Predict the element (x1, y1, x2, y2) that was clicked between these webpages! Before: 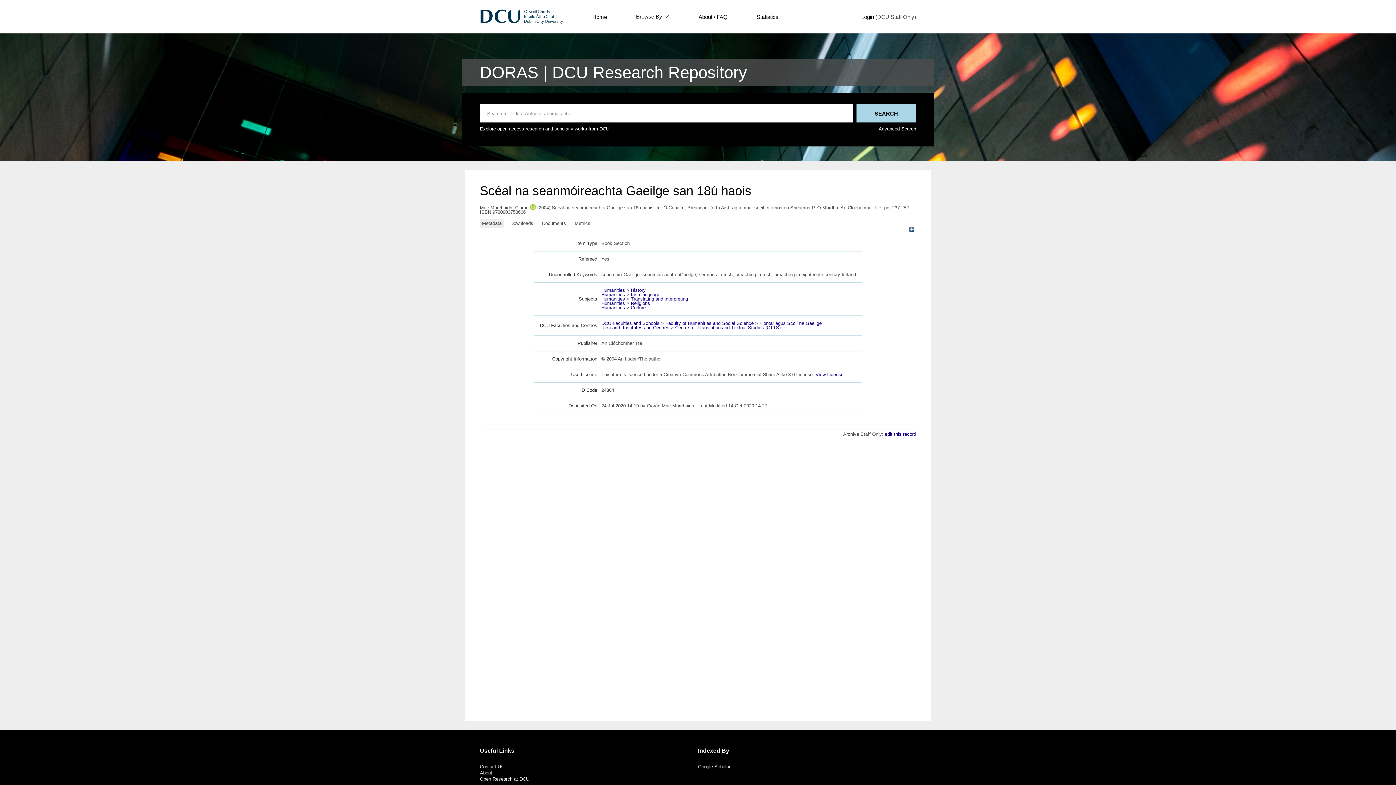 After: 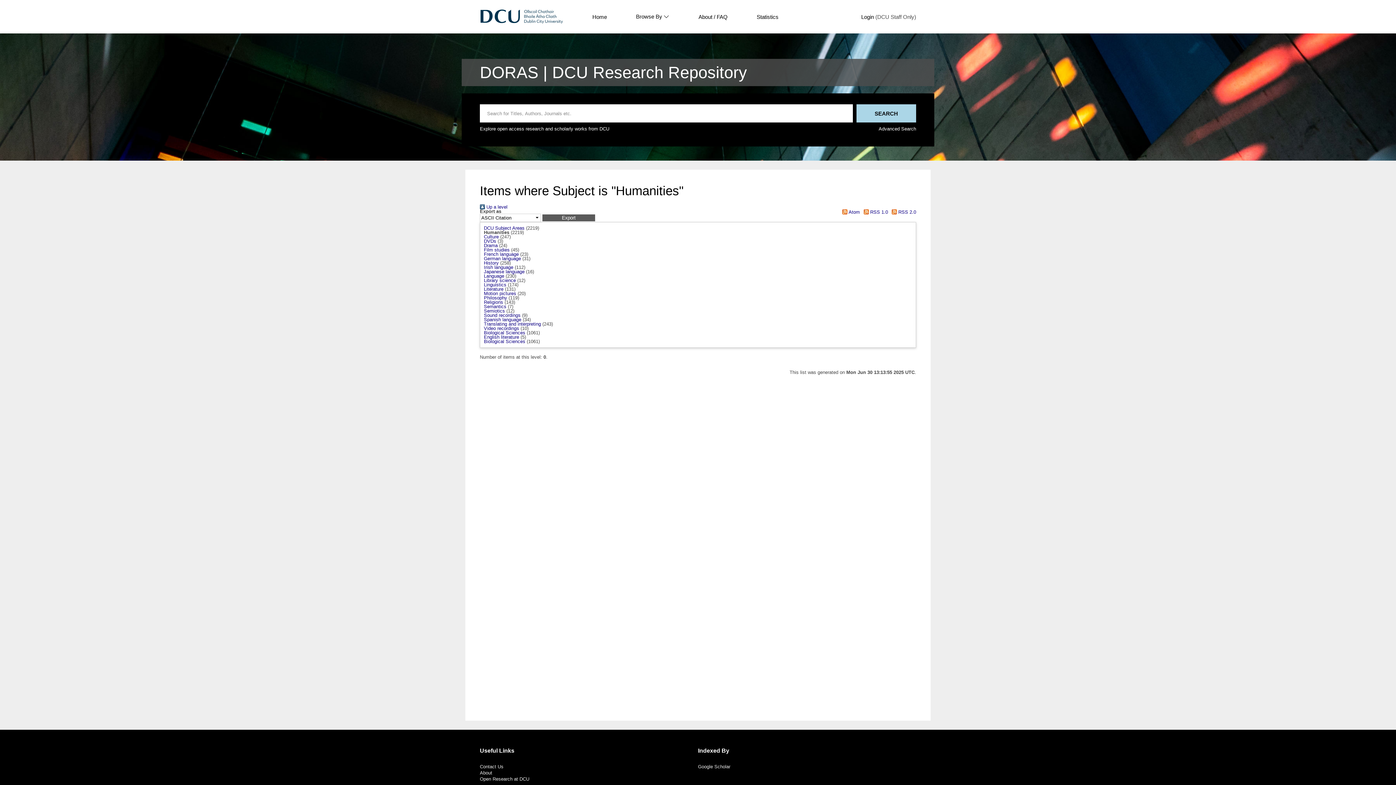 Action: bbox: (601, 296, 625, 301) label: Humanities